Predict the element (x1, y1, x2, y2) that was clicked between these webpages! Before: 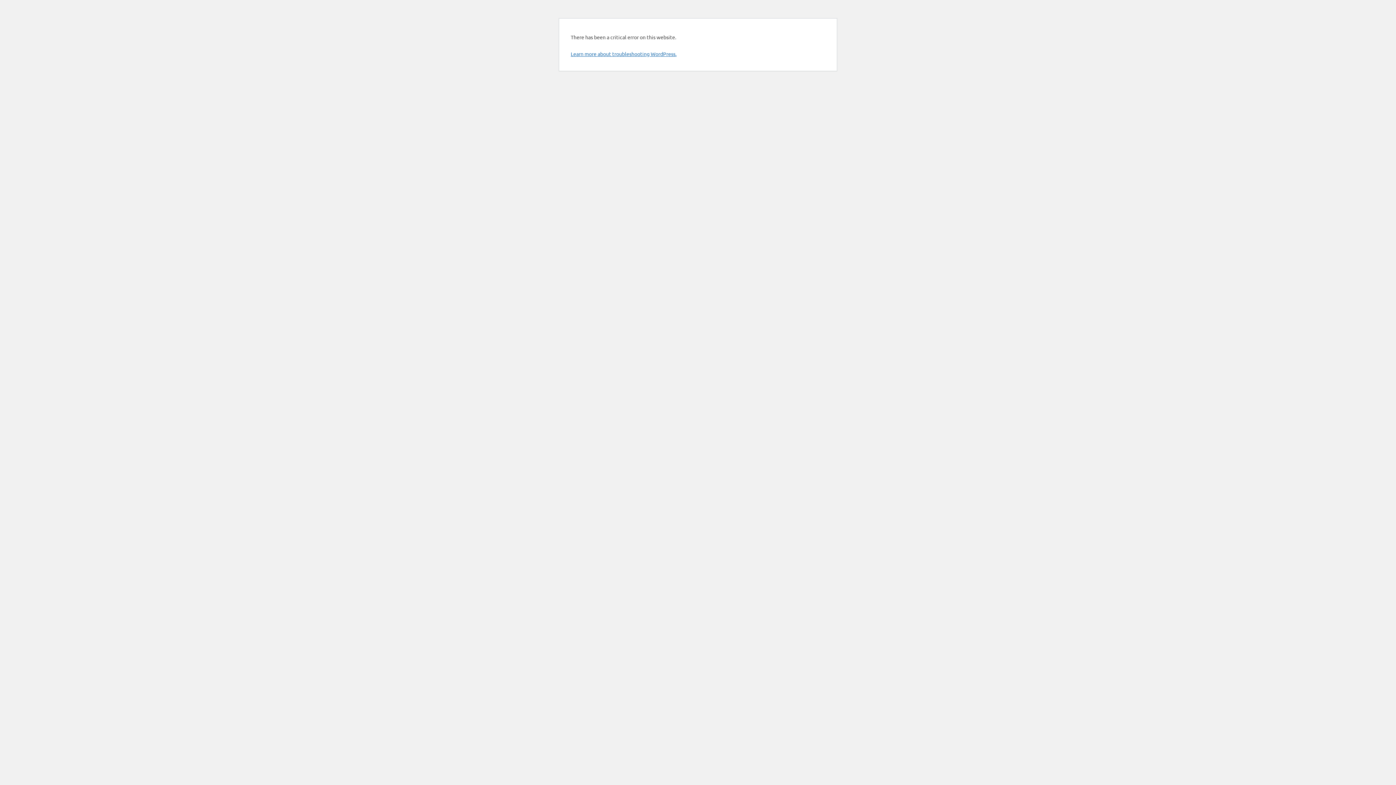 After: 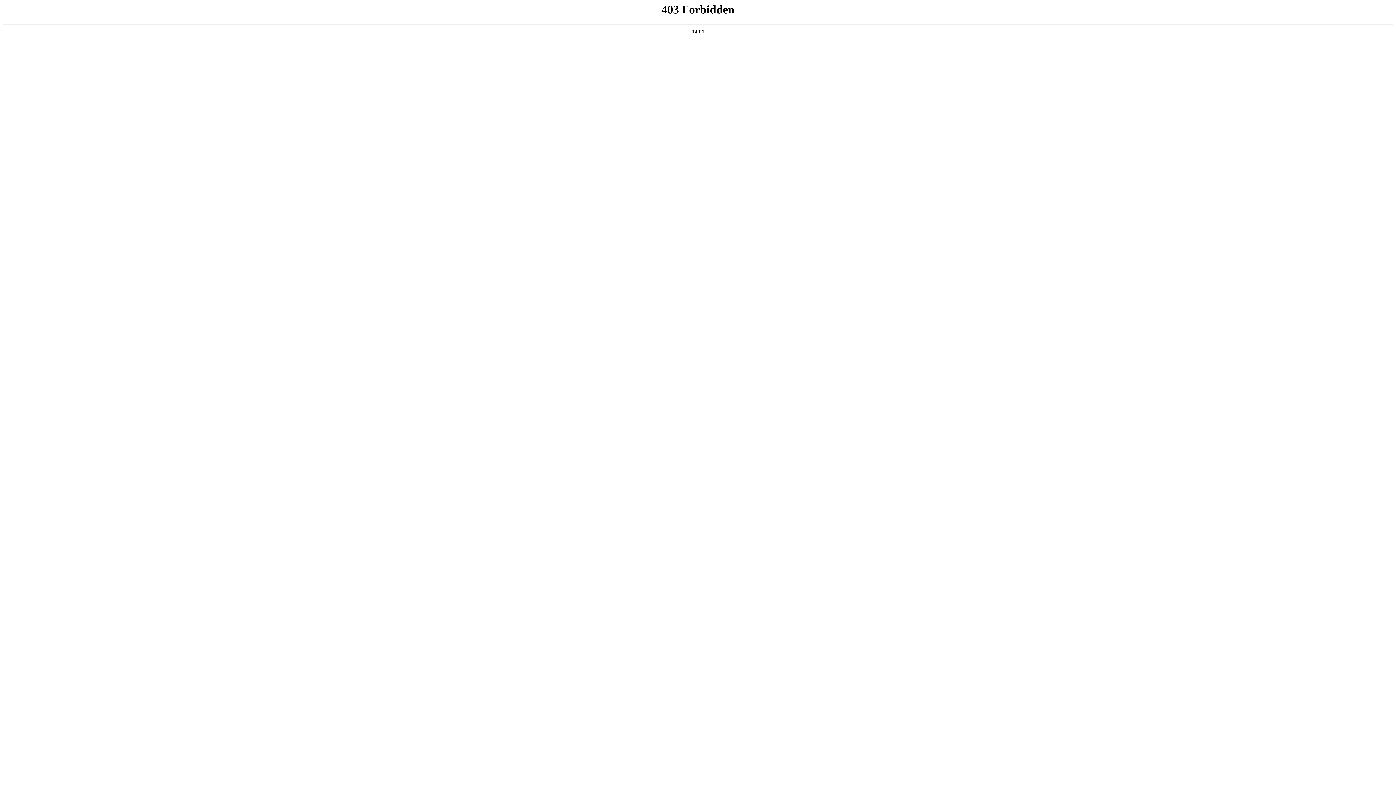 Action: label: Learn more about troubleshooting WordPress. bbox: (570, 50, 676, 57)